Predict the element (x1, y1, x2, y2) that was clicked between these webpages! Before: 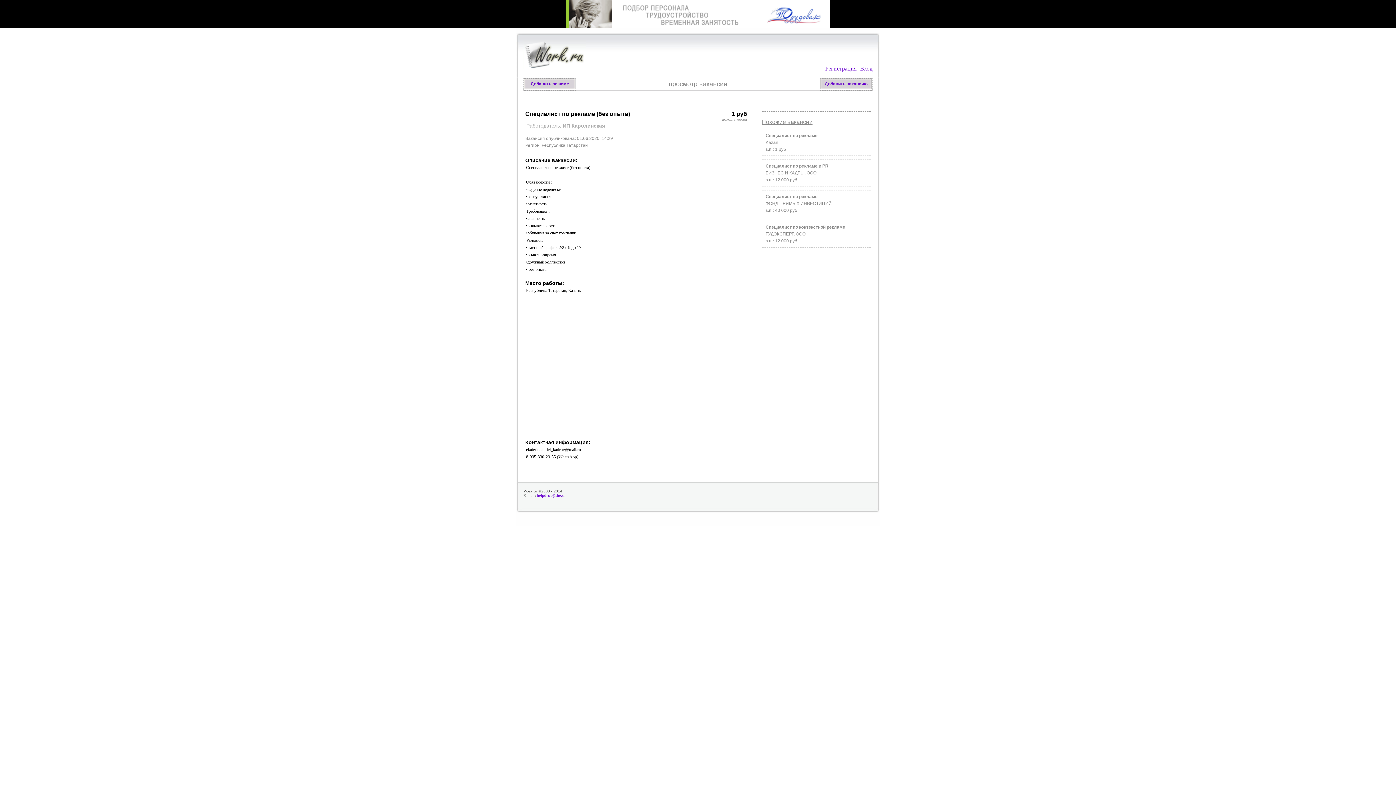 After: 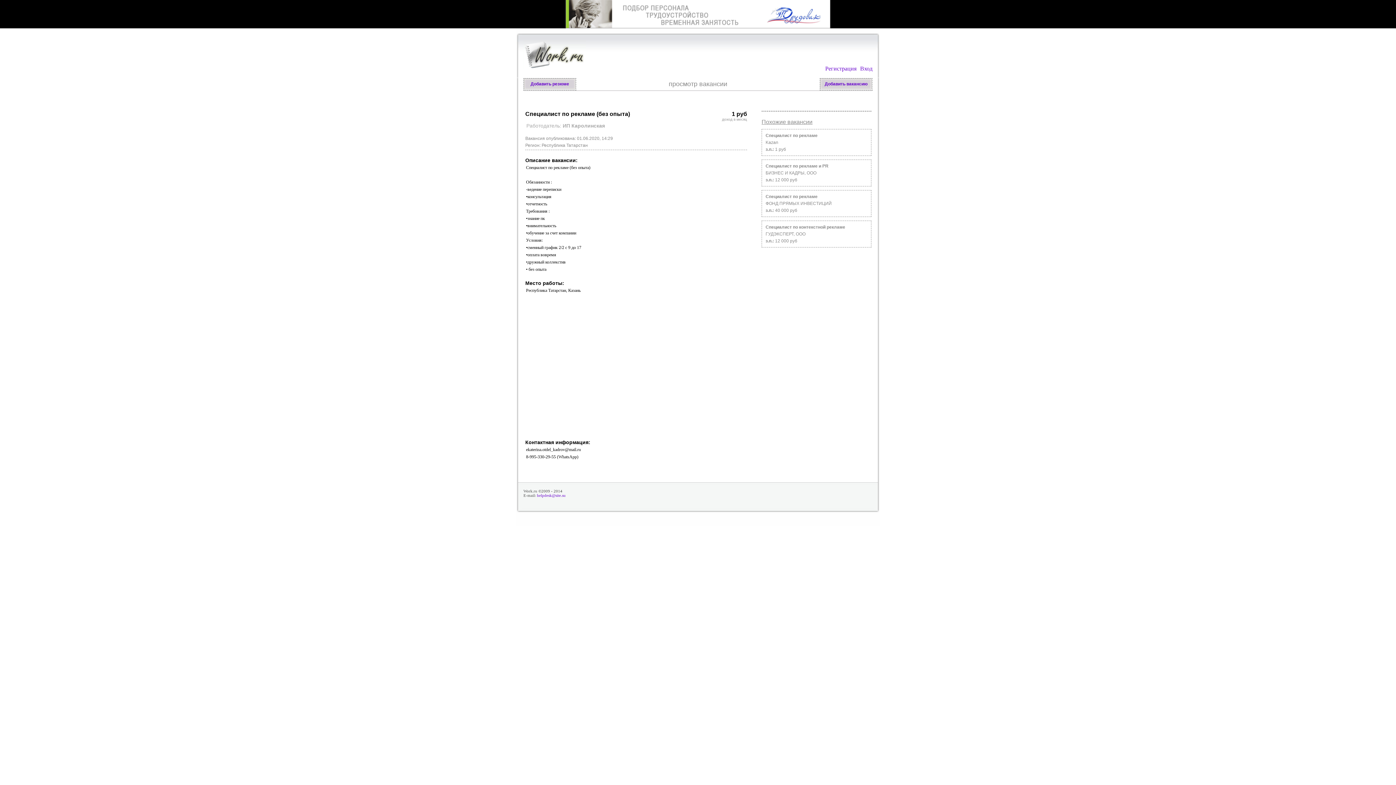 Action: bbox: (565, 0, 830, 28)